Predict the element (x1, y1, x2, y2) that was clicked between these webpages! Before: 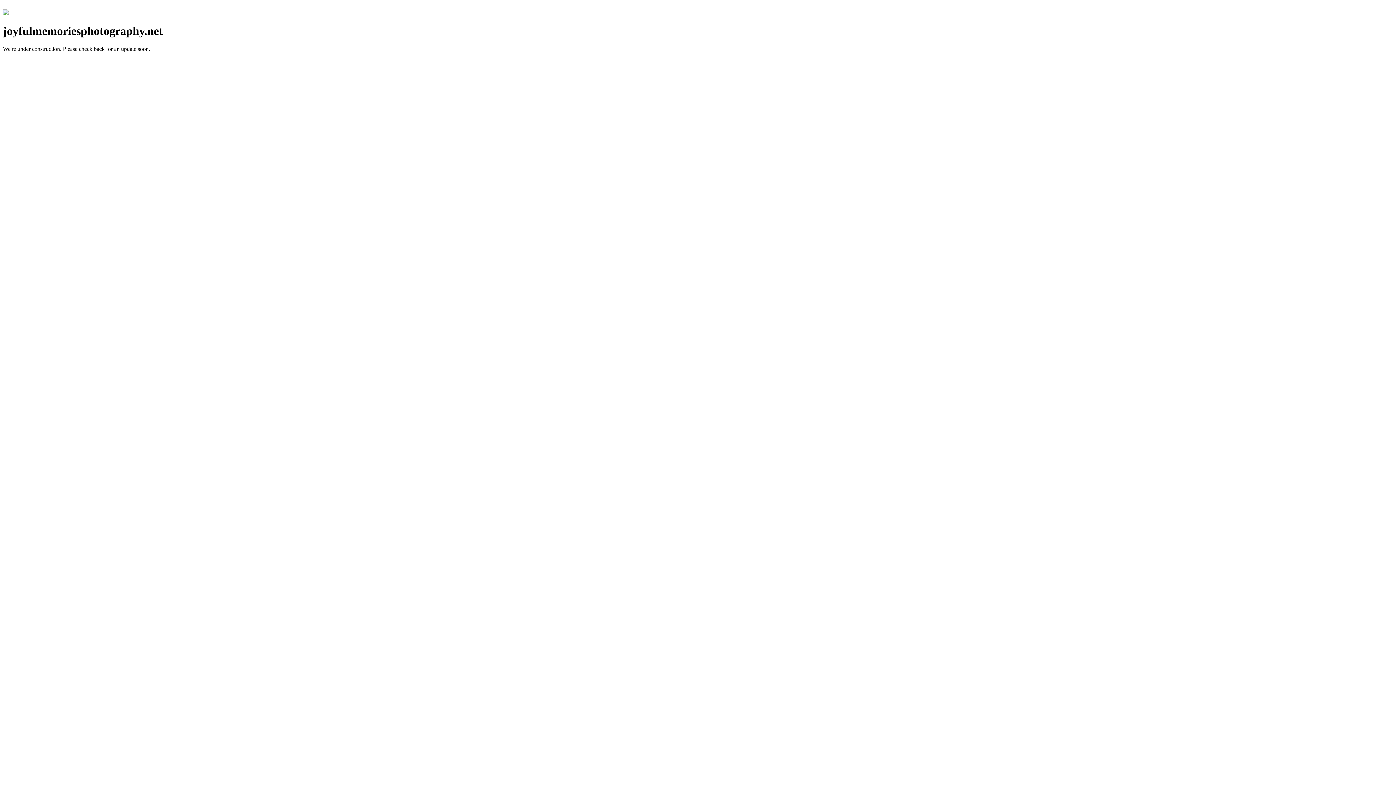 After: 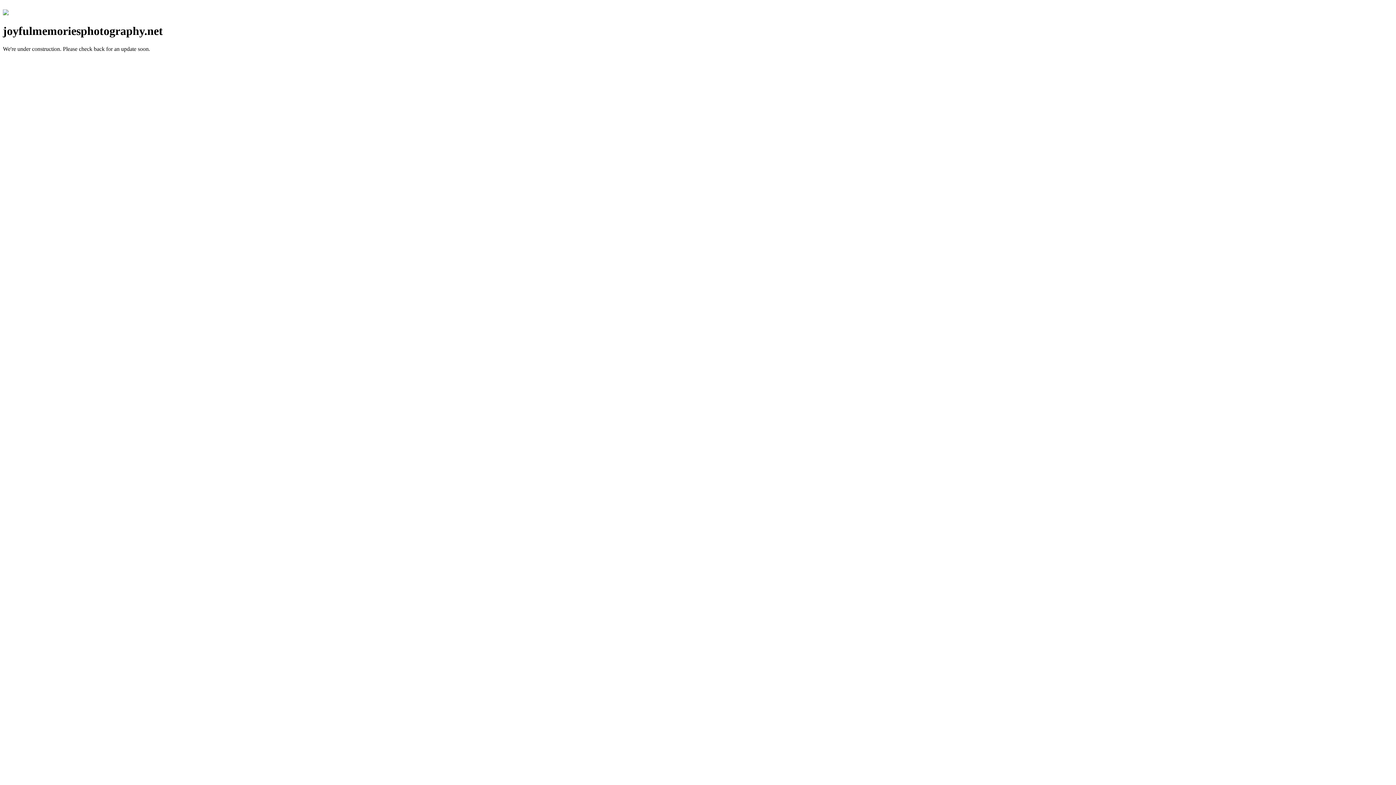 Action: bbox: (2, 10, 8, 16)